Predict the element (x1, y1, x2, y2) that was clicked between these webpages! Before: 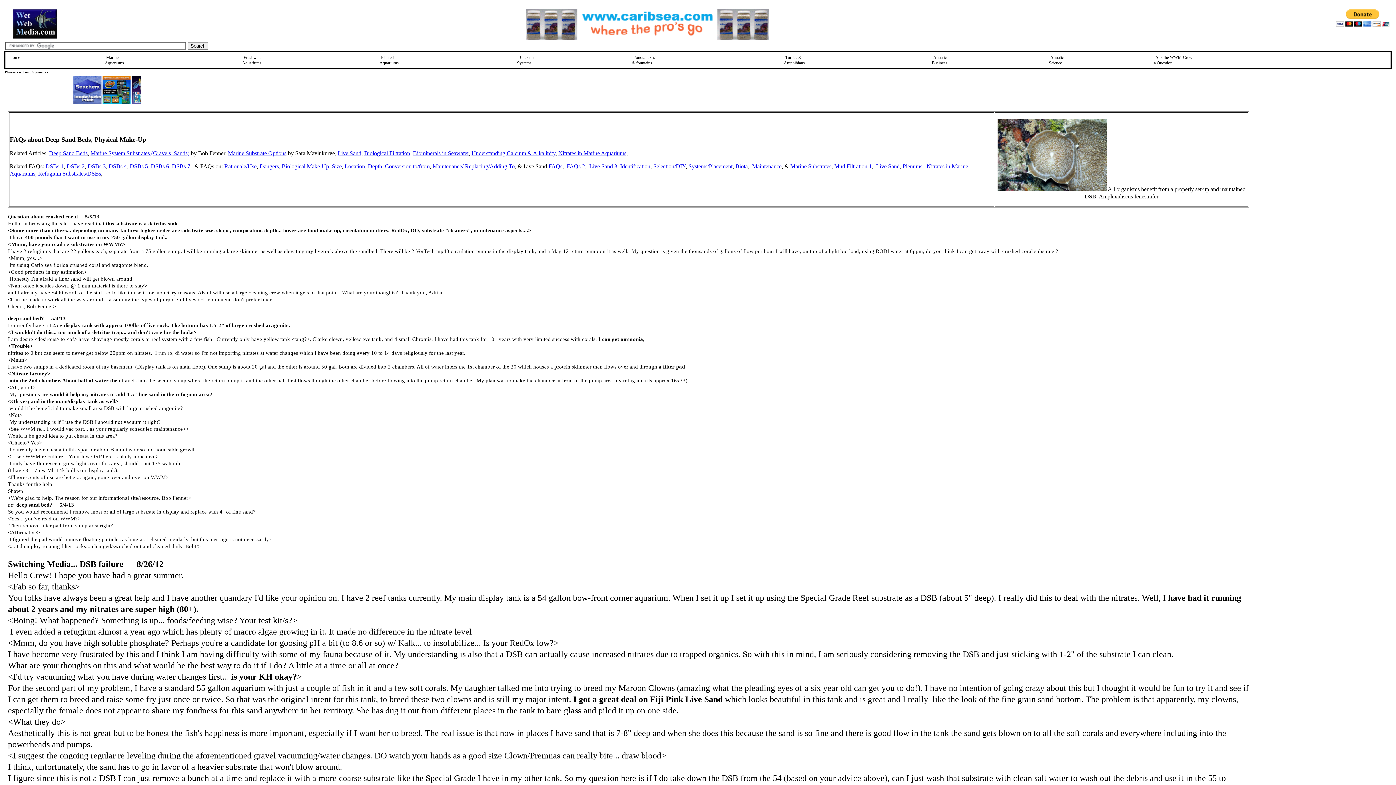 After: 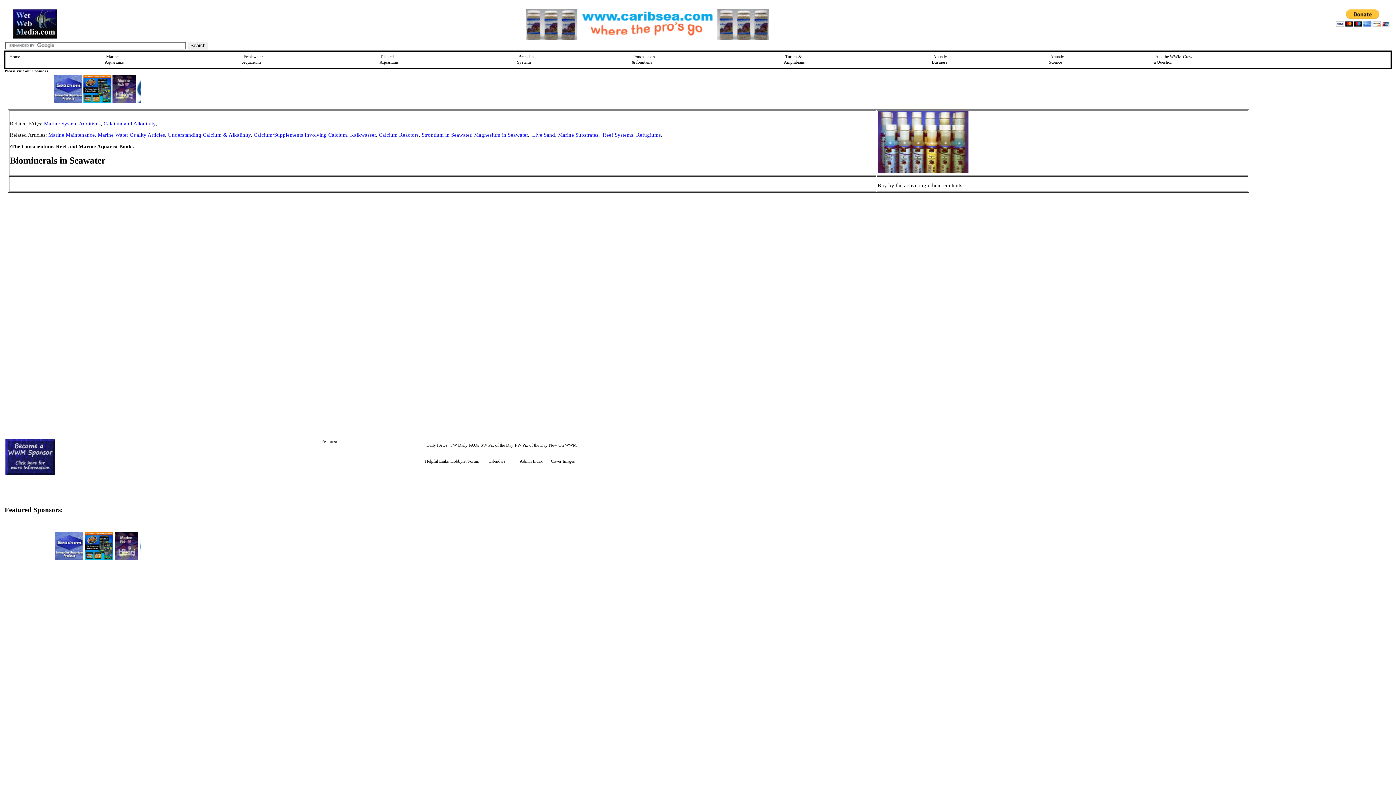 Action: label: Biominerals in Seawater bbox: (413, 150, 468, 156)